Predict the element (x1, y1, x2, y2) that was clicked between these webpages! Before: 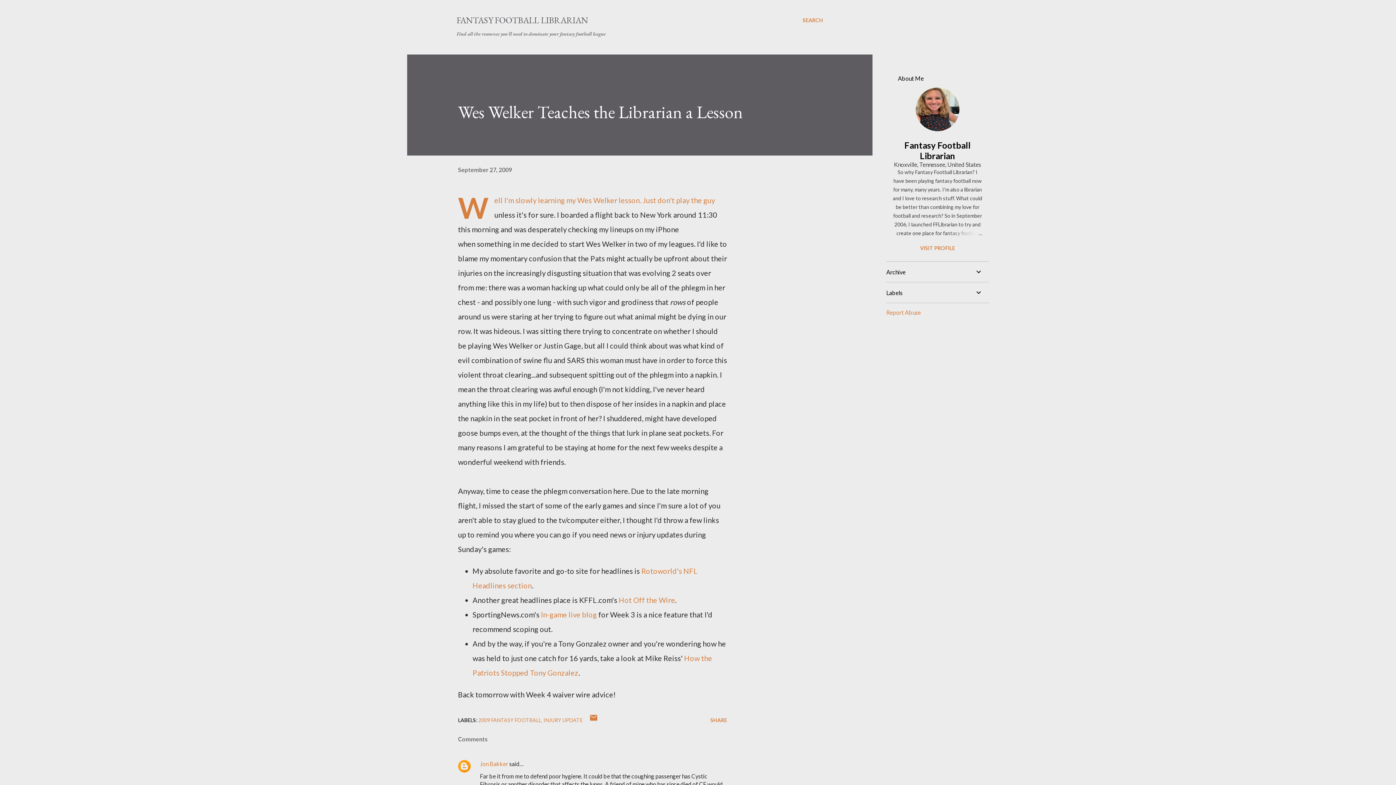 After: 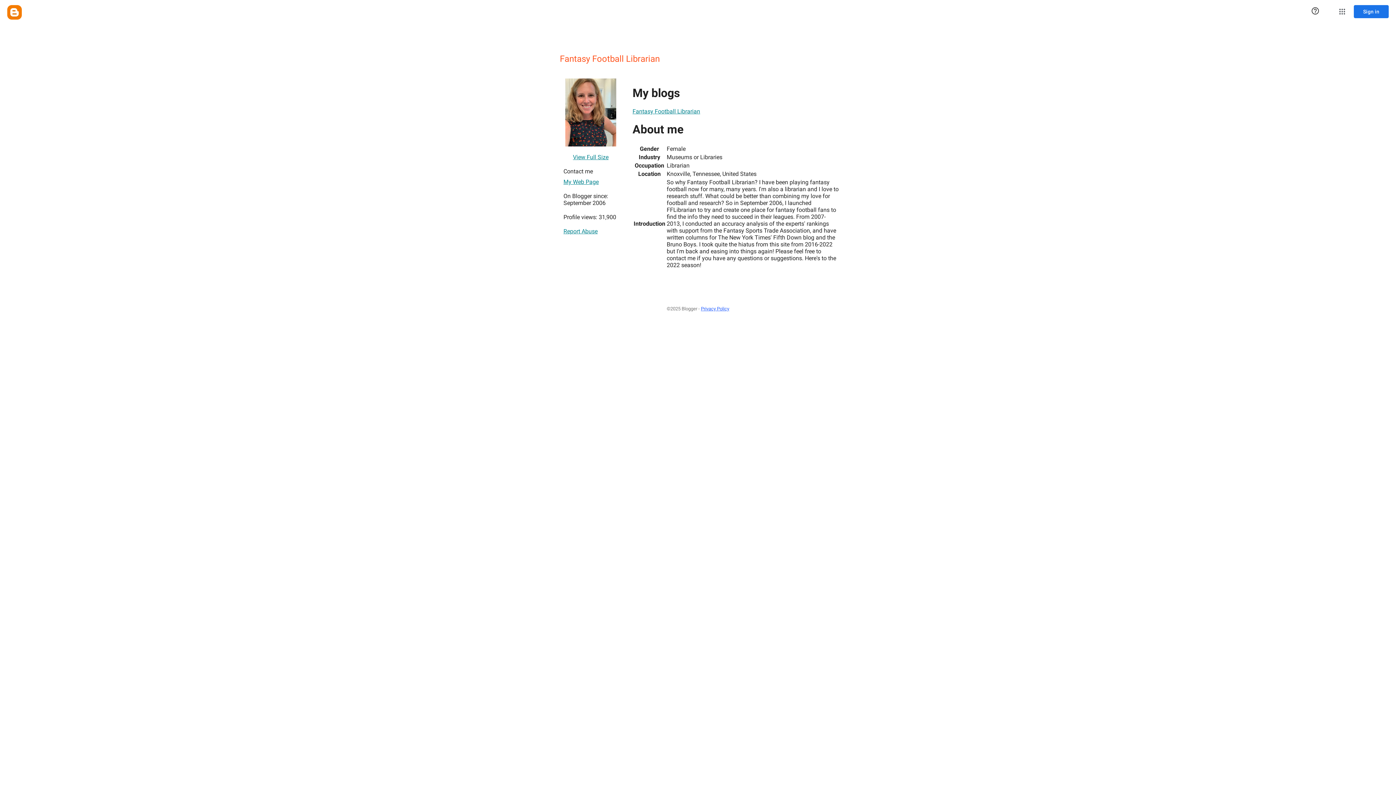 Action: bbox: (886, 140, 989, 161) label: Fantasy Football Librarian